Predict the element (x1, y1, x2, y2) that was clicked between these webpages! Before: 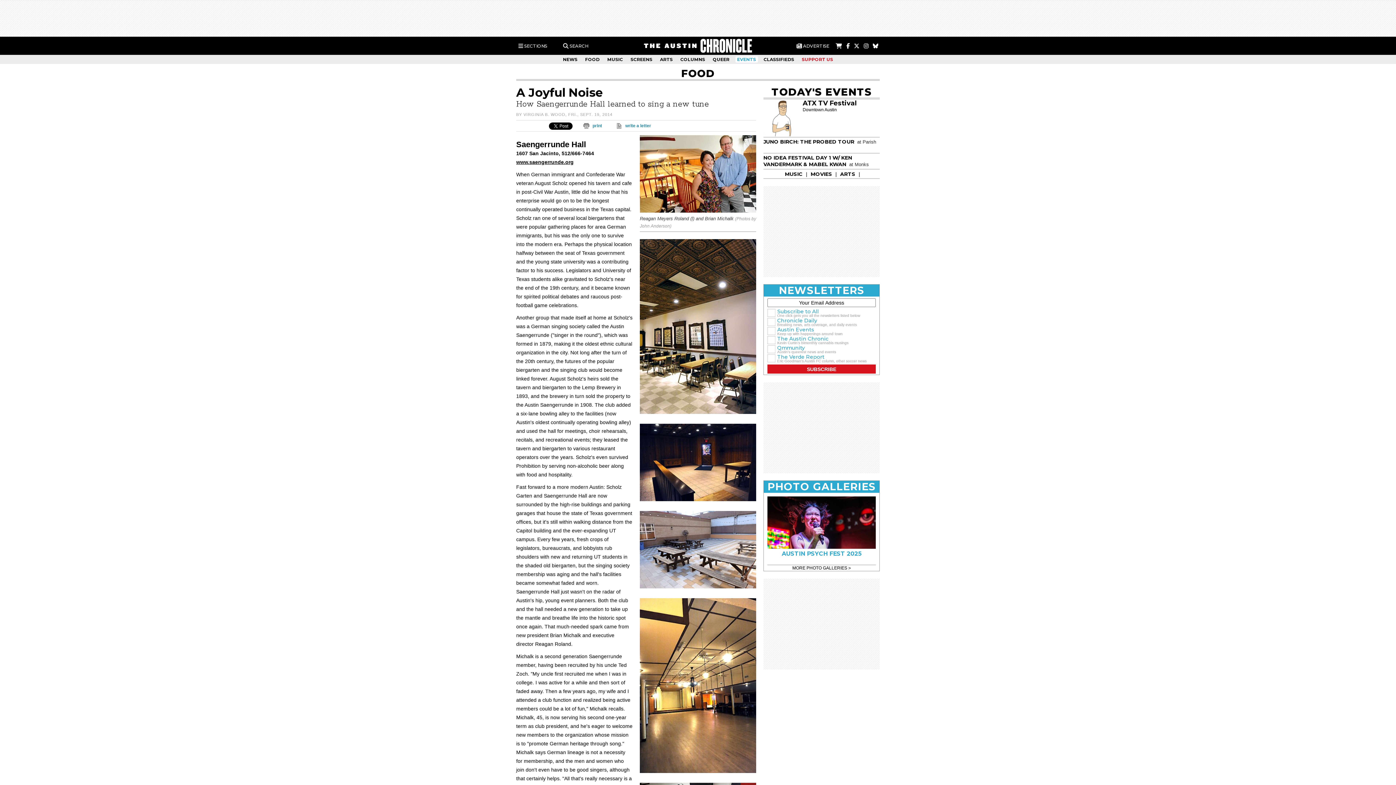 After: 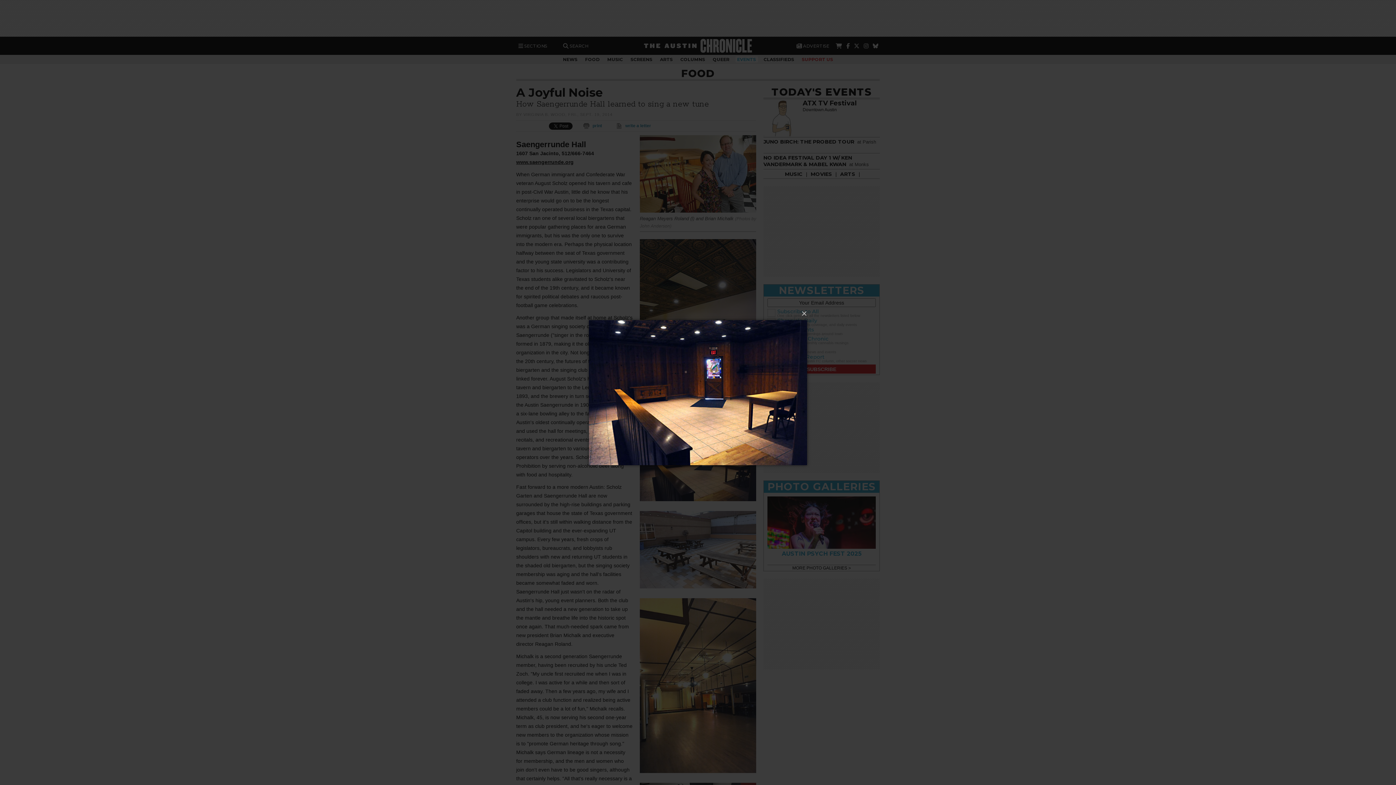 Action: bbox: (640, 496, 756, 502)